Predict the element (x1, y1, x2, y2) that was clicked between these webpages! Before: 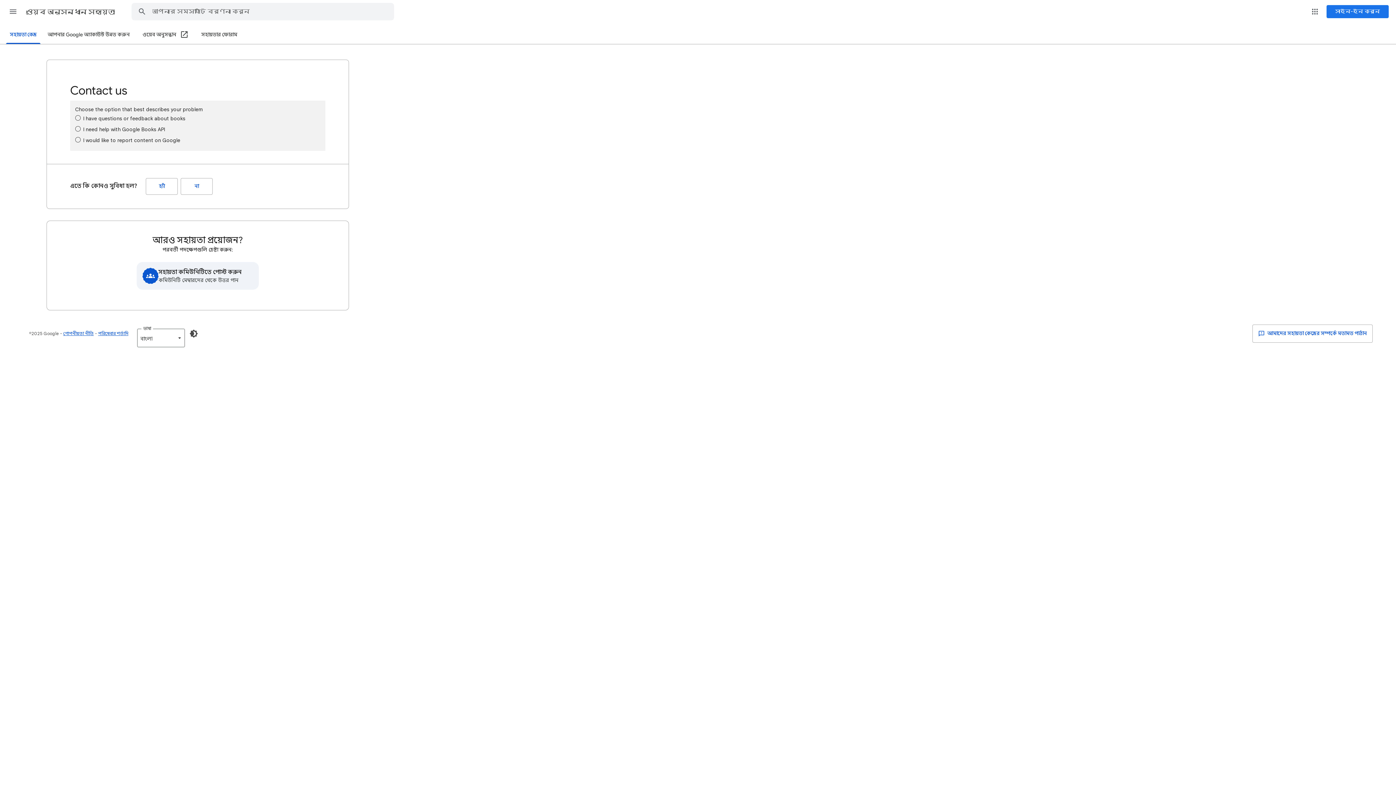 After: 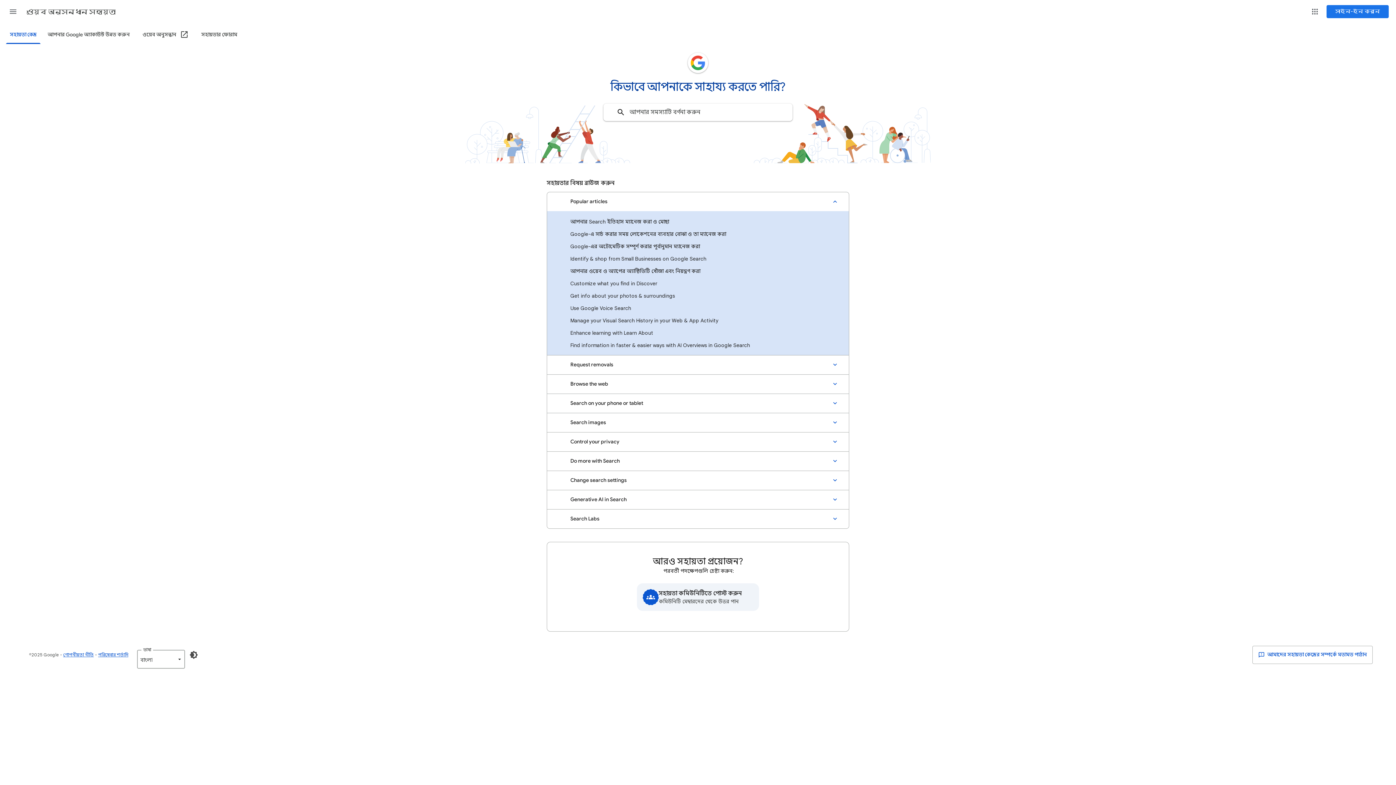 Action: label: সহায়তা কেন্দ্র bbox: (5, 26, 40, 44)